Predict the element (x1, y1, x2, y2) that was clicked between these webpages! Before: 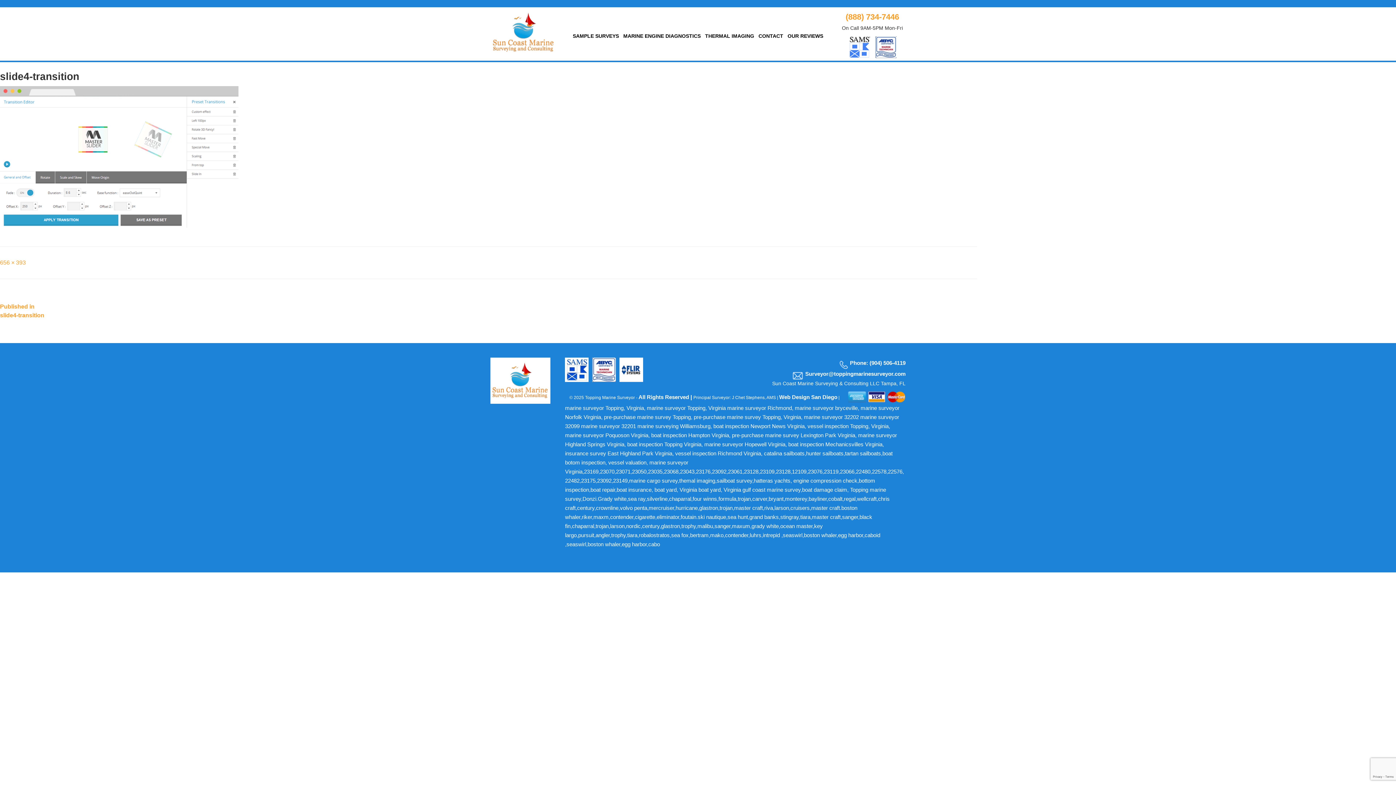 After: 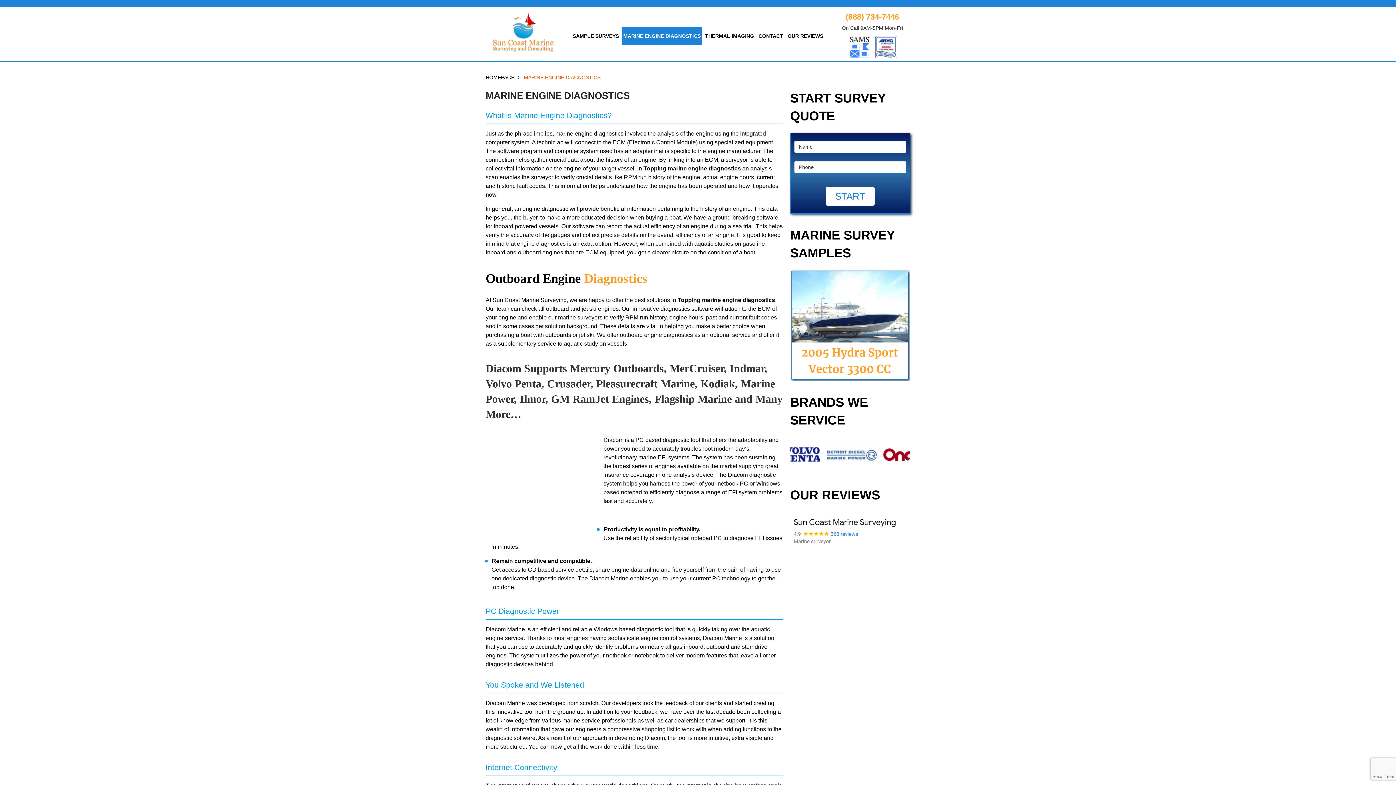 Action: label: MARINE ENGINE DIAGNOSTICS bbox: (621, 27, 702, 44)